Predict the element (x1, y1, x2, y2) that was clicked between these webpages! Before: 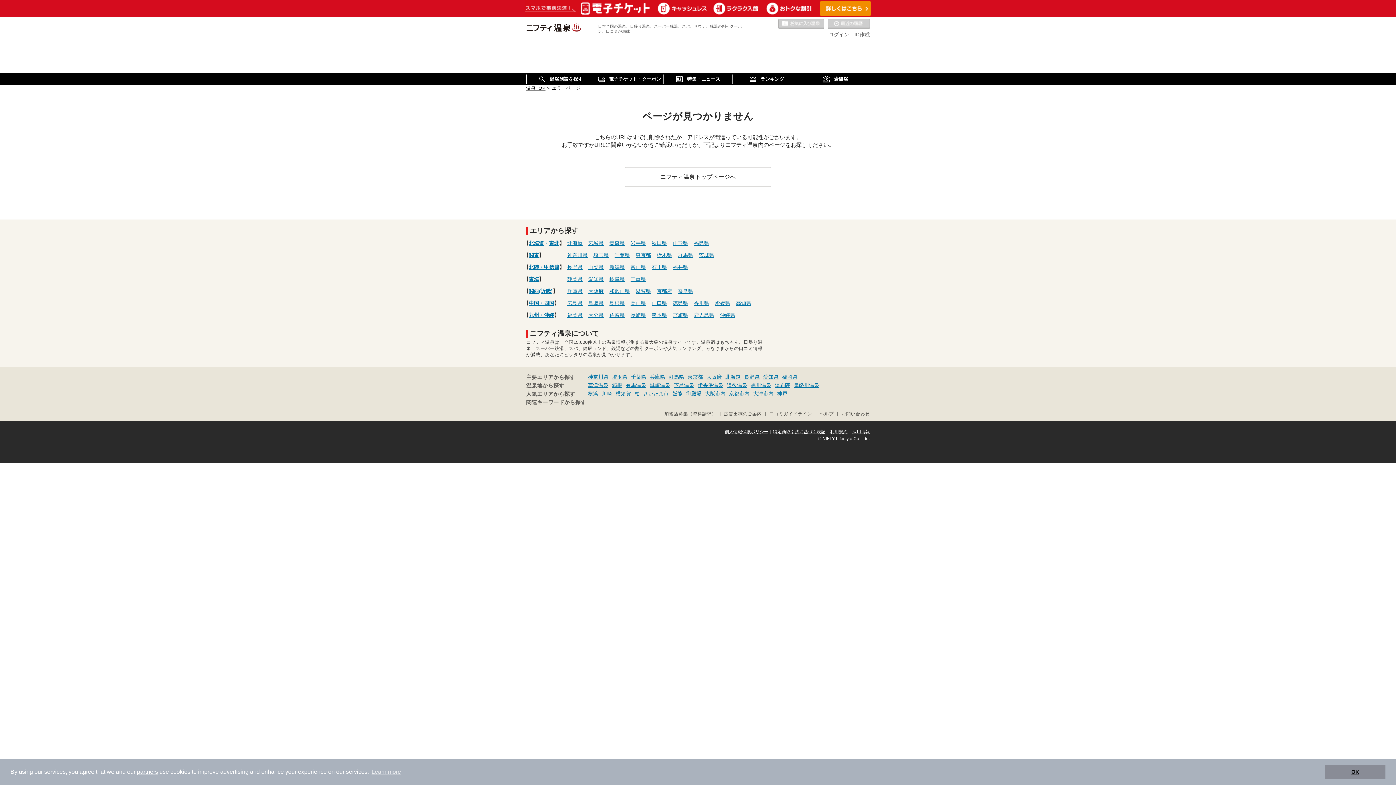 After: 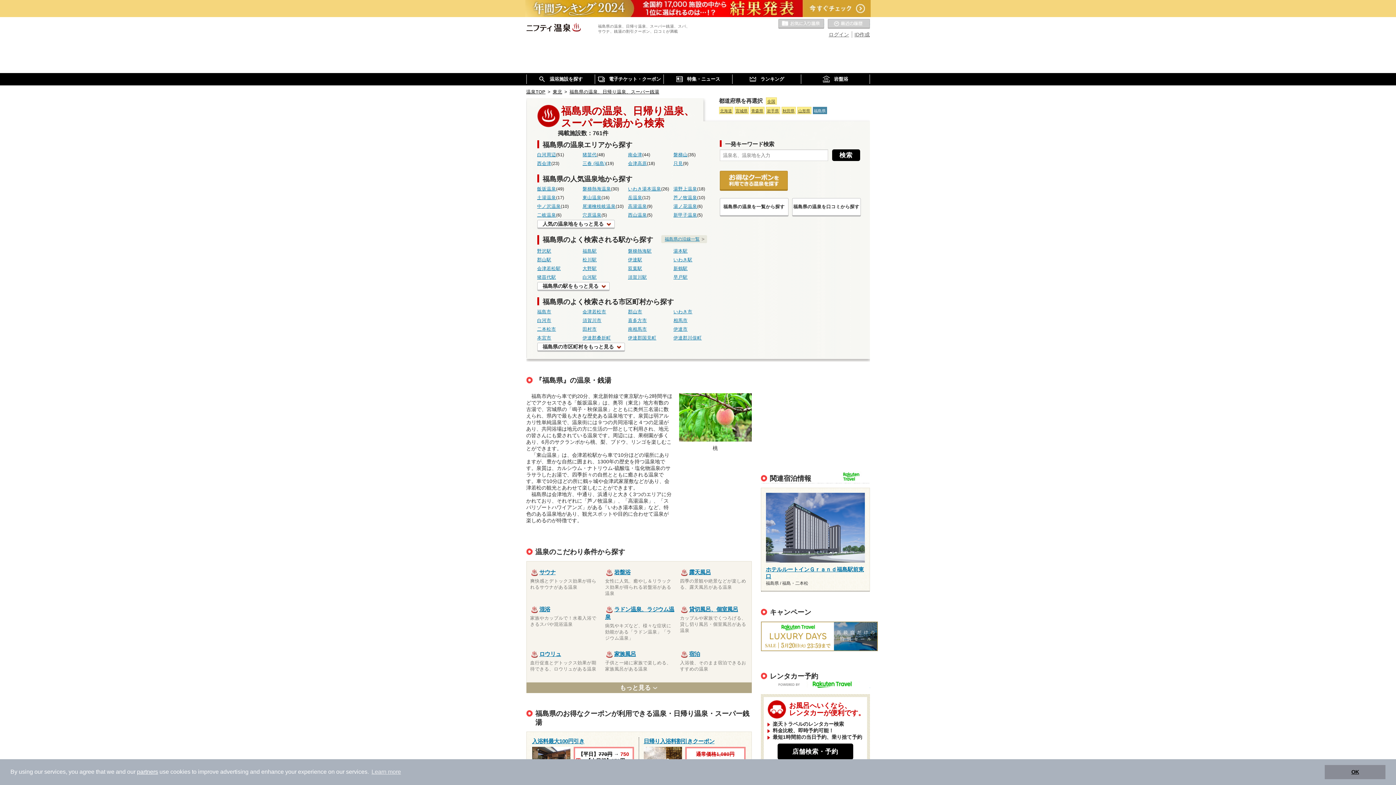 Action: bbox: (694, 240, 709, 246) label: 福島県